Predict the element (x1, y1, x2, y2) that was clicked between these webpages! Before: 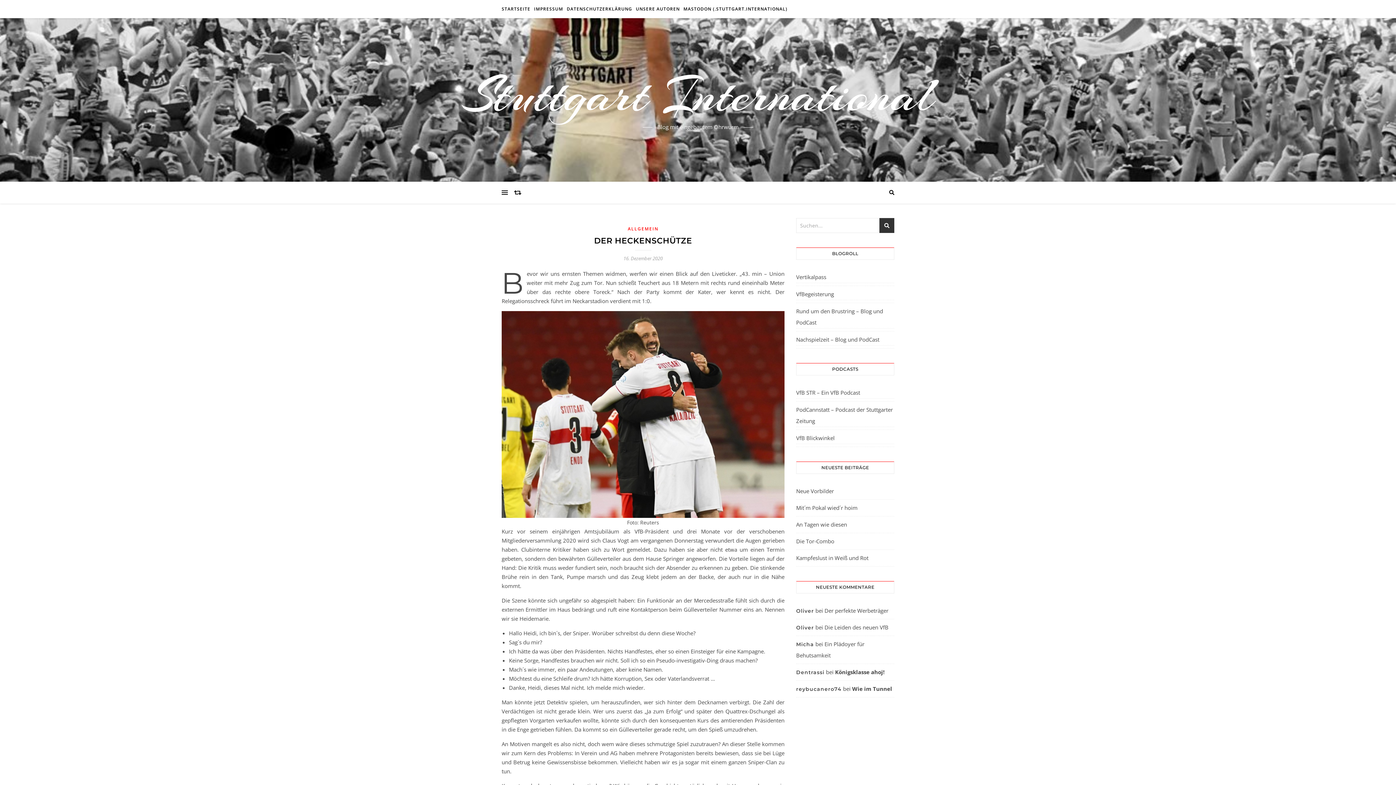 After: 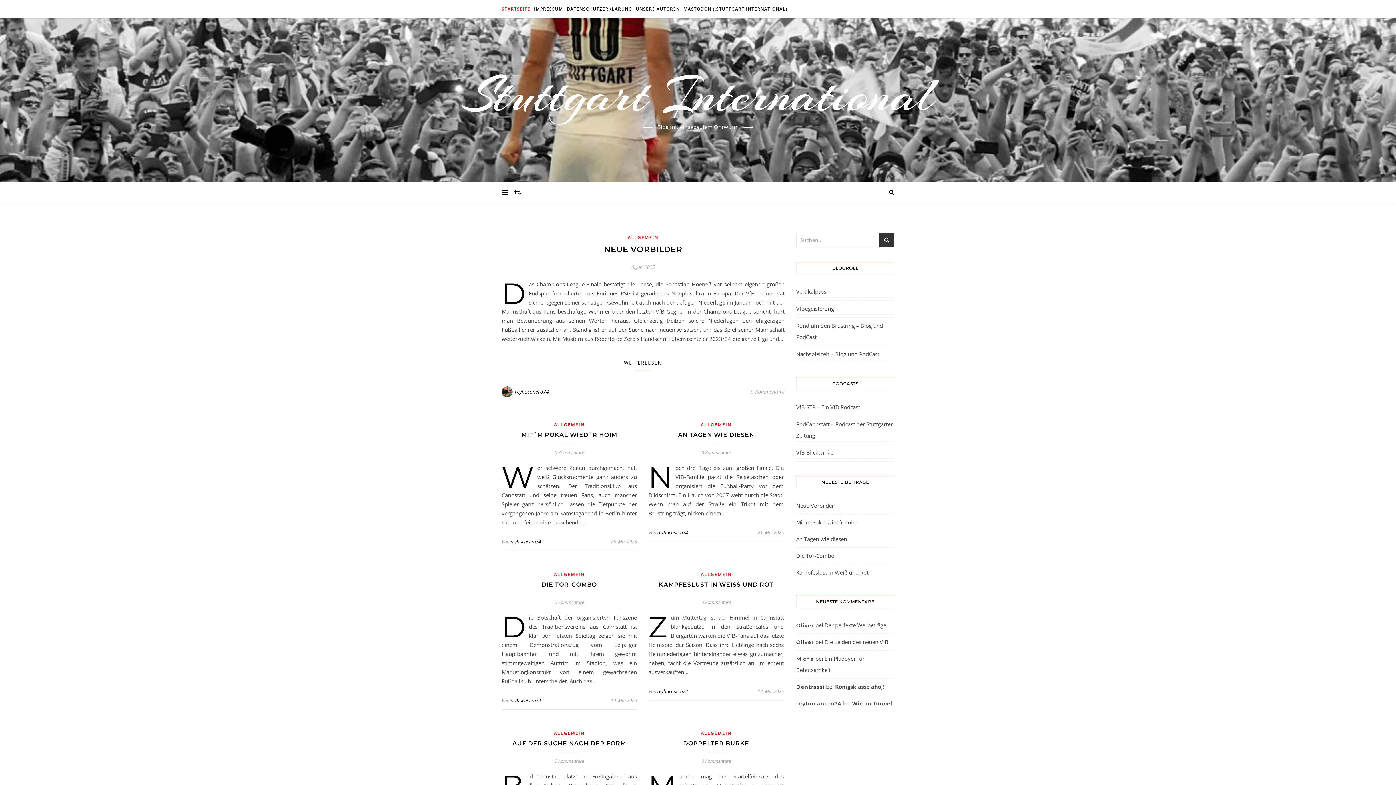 Action: label: Stuttgart International bbox: (0, 68, 1396, 122)